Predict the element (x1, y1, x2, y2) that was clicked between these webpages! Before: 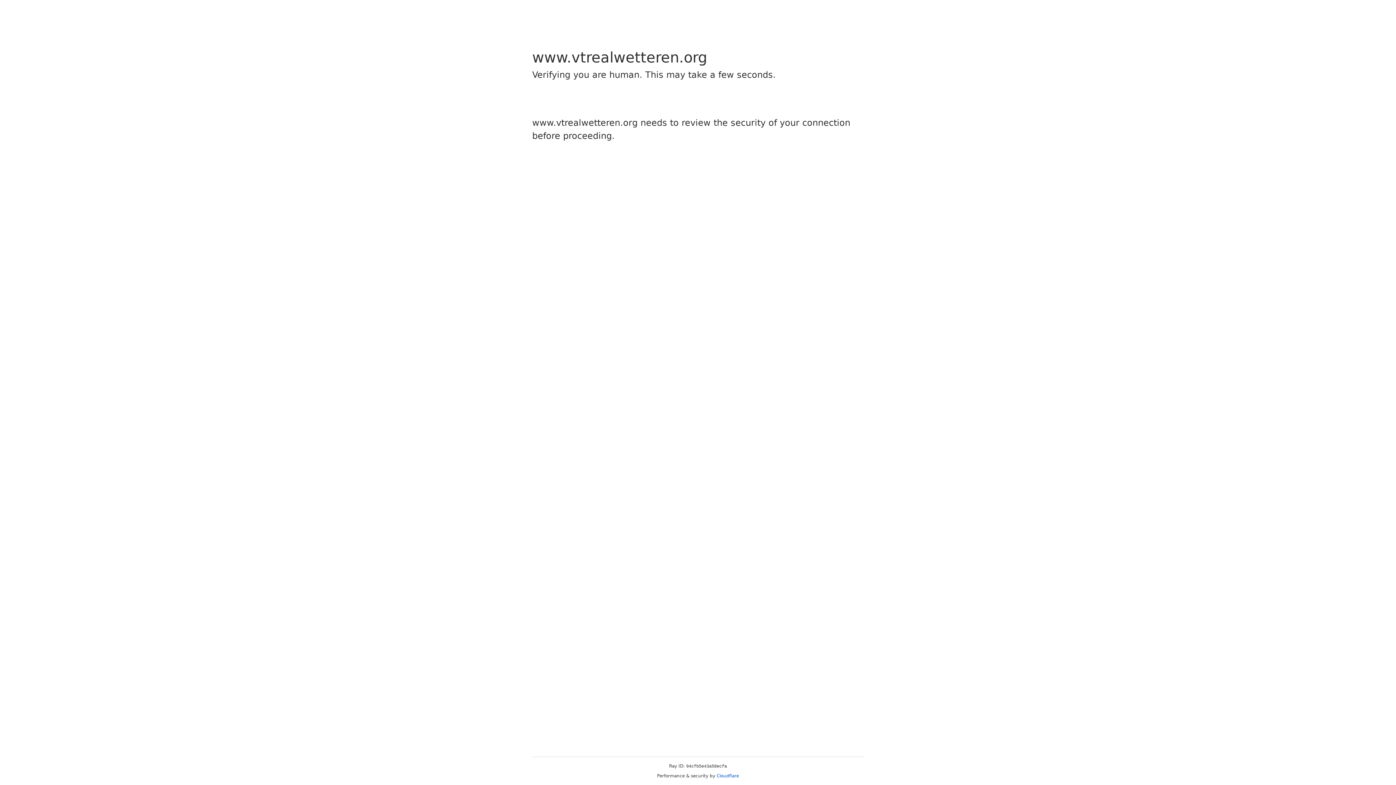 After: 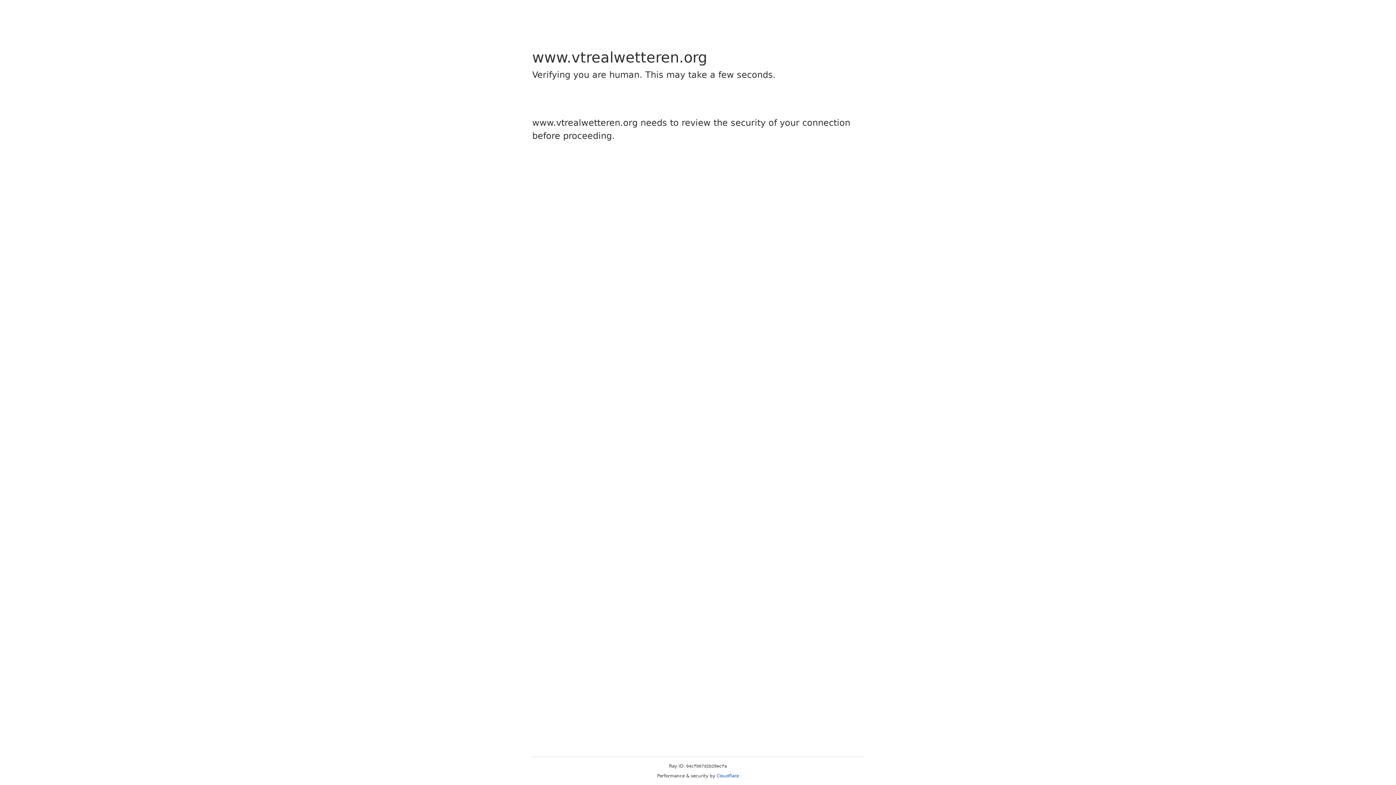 Action: bbox: (716, 773, 739, 778) label: Cloudflare